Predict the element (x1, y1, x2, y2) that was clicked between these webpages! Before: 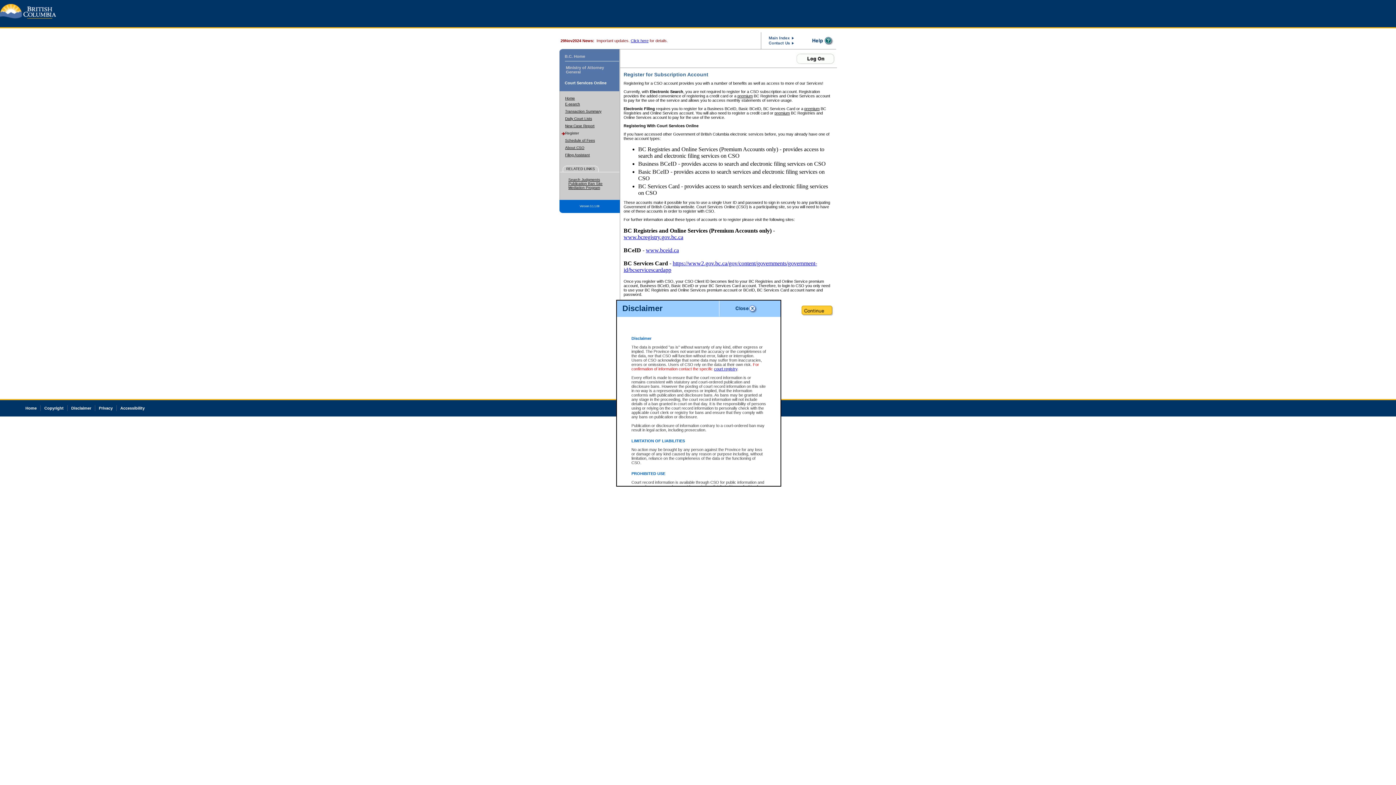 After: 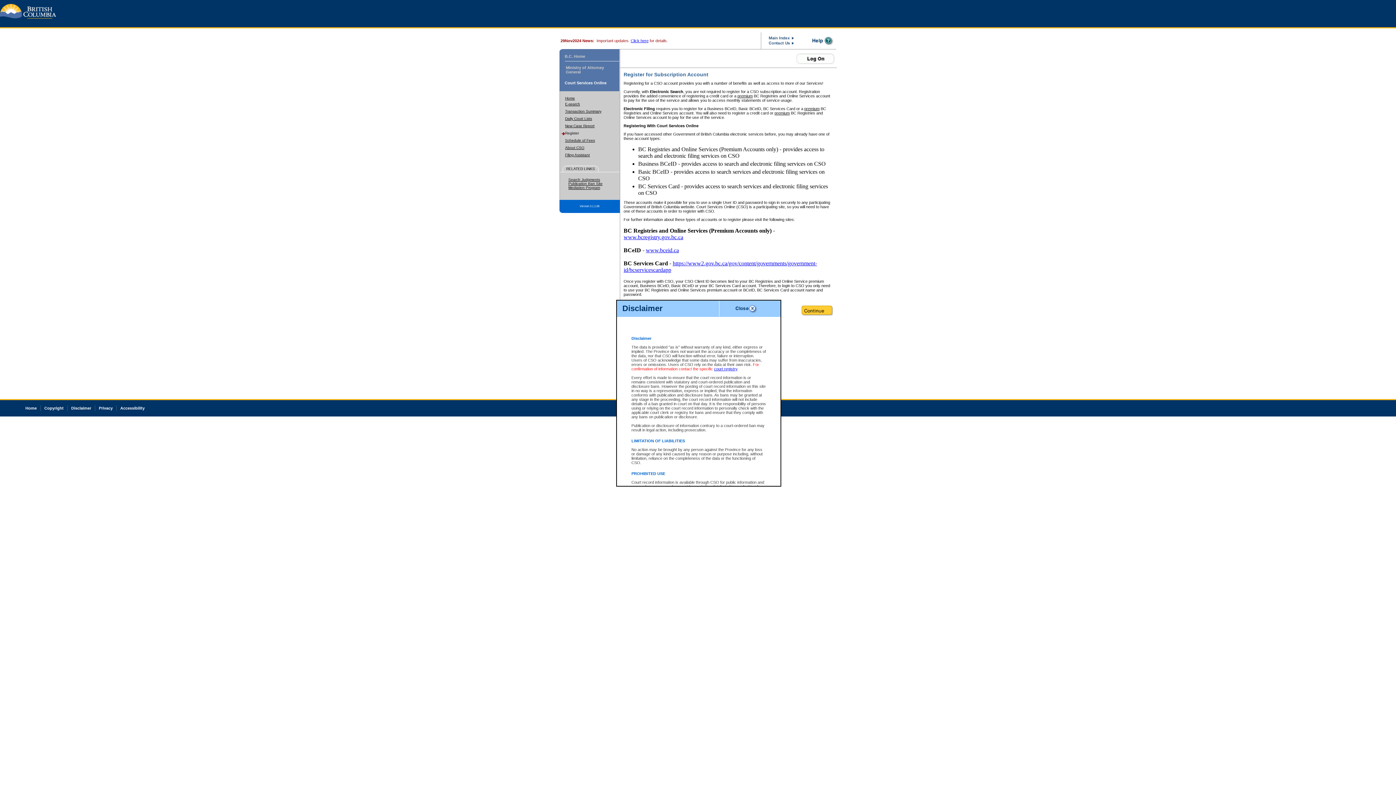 Action: bbox: (646, 247, 679, 253) label: www.bceid.ca